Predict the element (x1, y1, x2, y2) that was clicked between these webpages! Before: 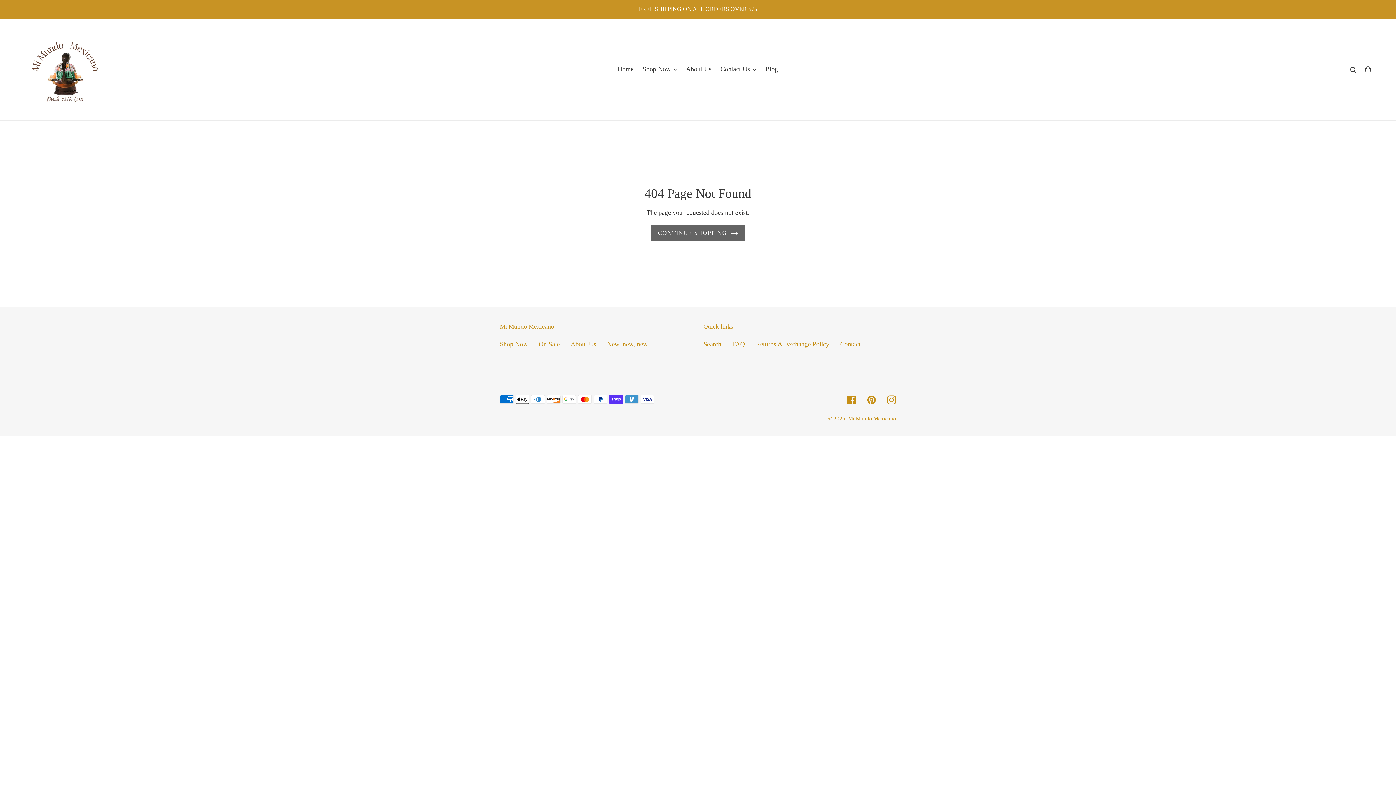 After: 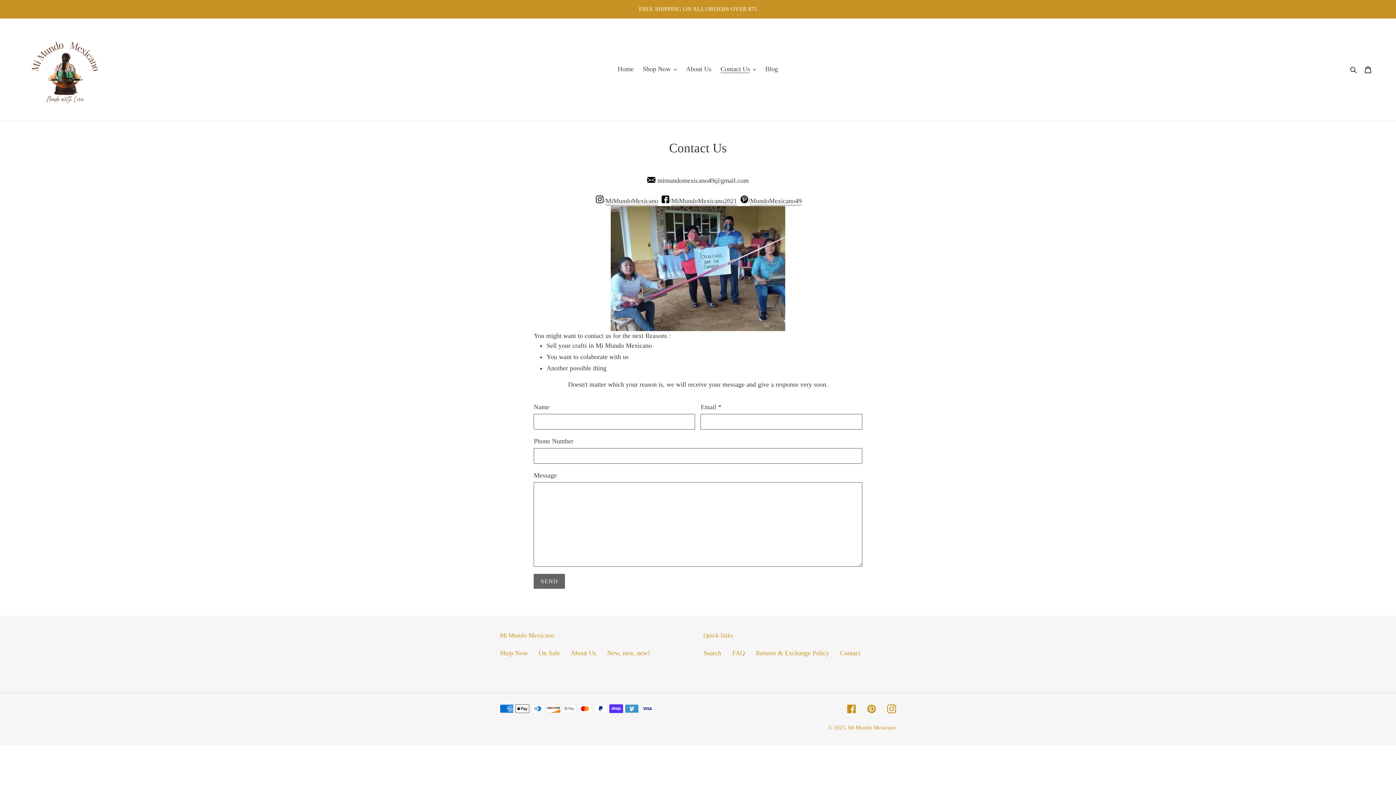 Action: label: Contact bbox: (840, 340, 860, 347)